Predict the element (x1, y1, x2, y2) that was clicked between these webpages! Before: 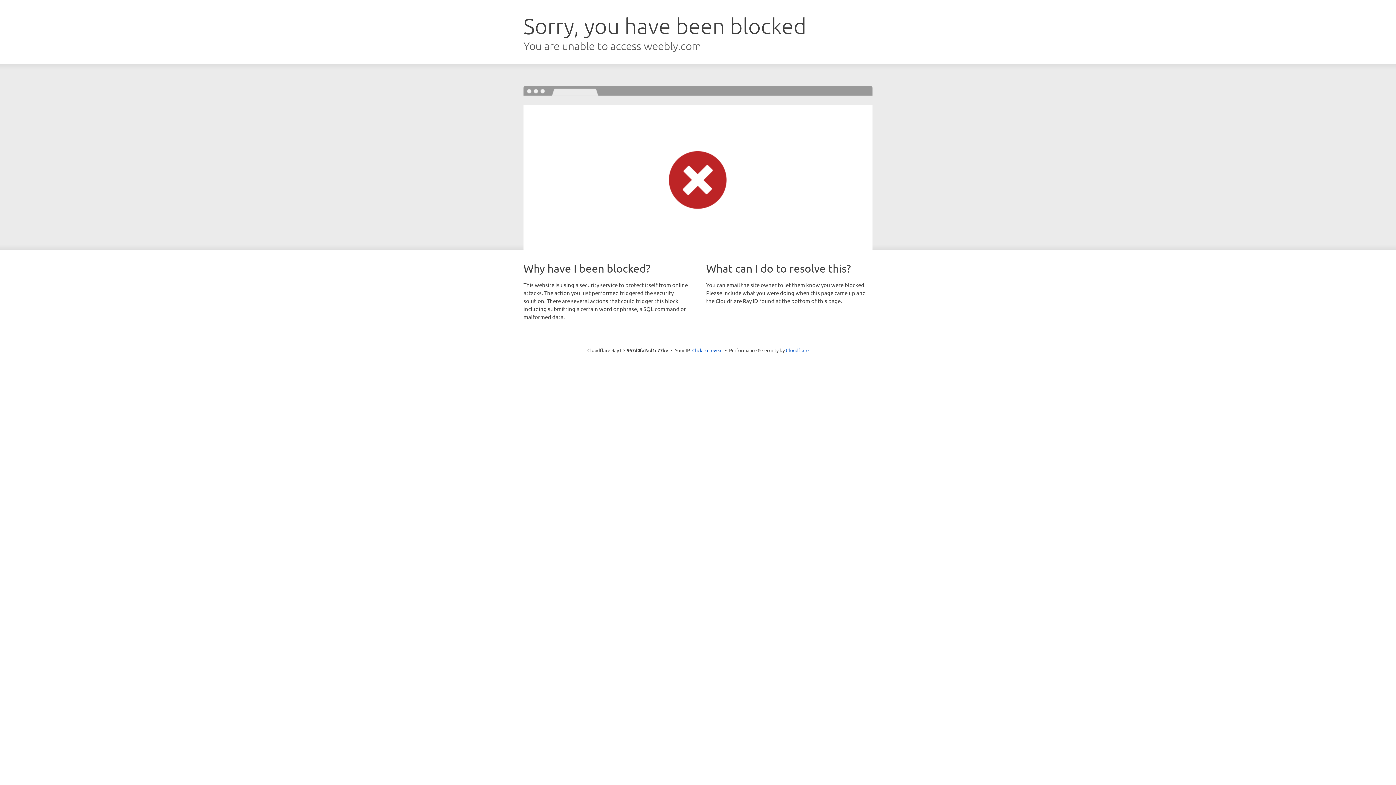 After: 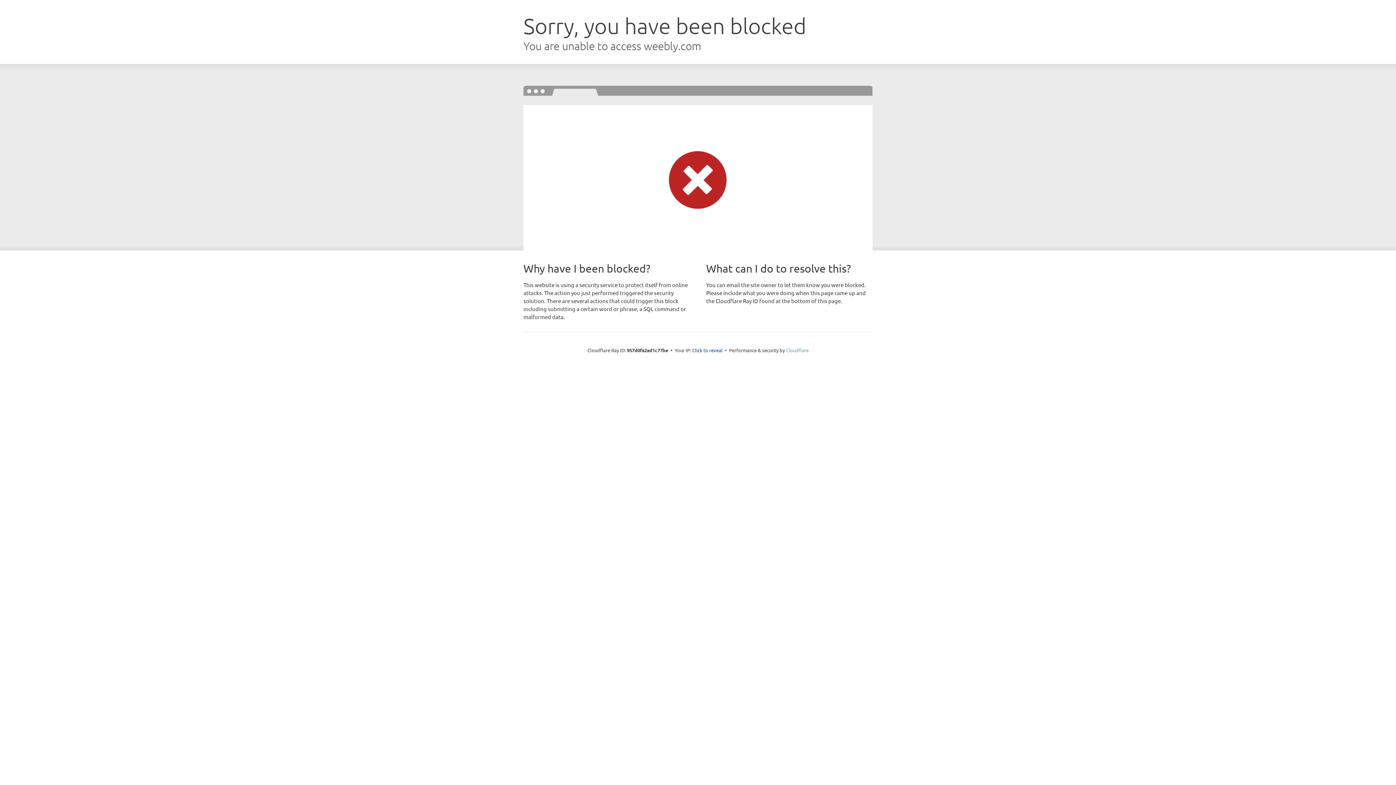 Action: label: Cloudflare bbox: (786, 347, 808, 353)